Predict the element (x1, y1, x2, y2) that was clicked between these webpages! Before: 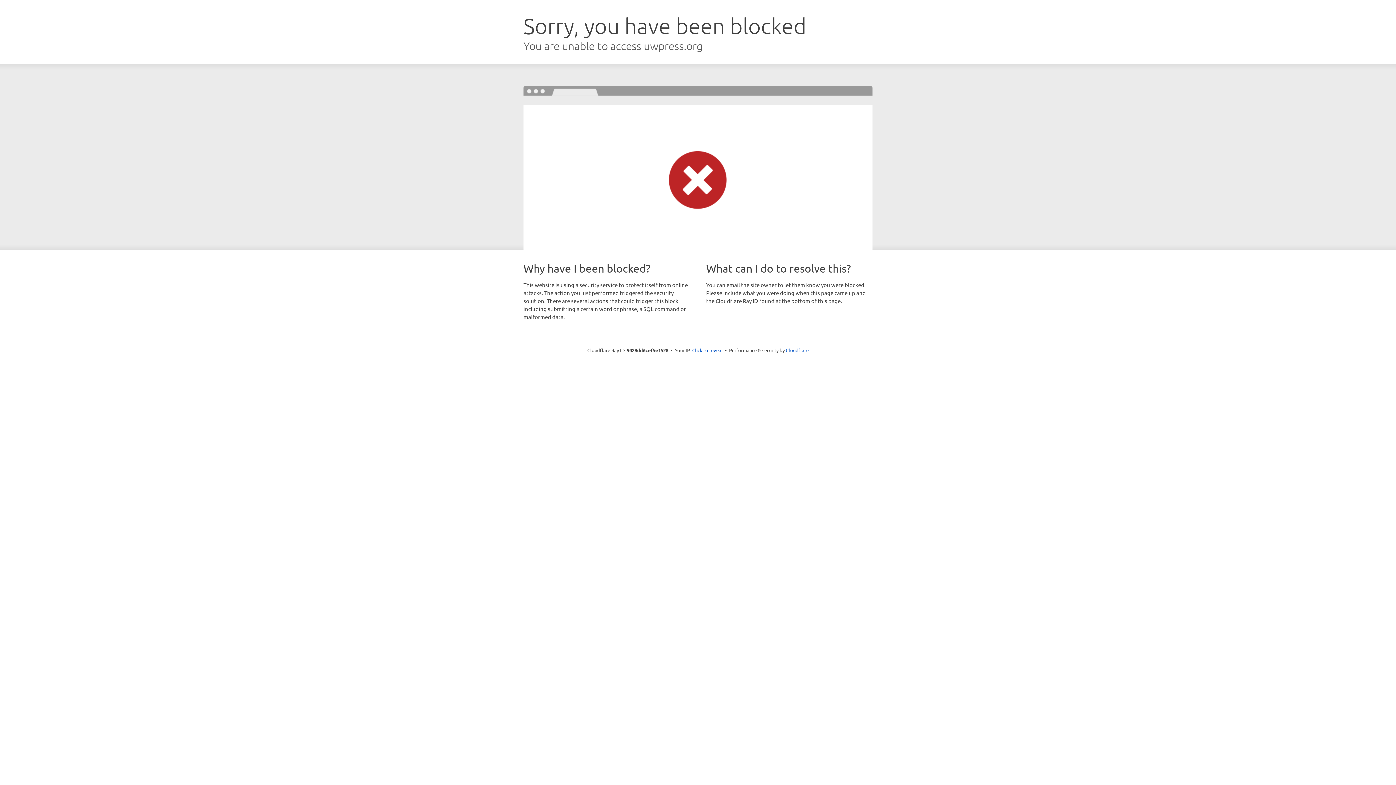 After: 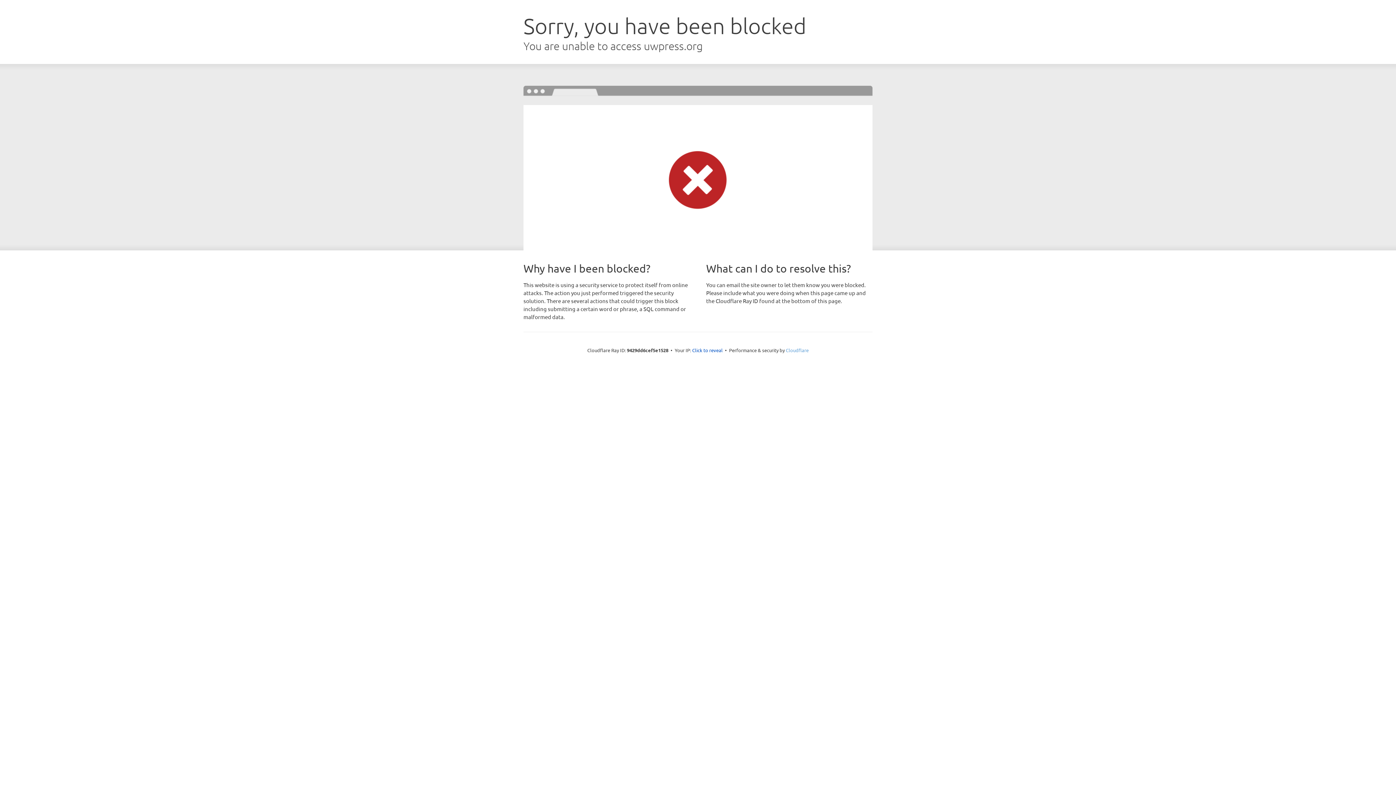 Action: bbox: (786, 347, 808, 353) label: Cloudflare